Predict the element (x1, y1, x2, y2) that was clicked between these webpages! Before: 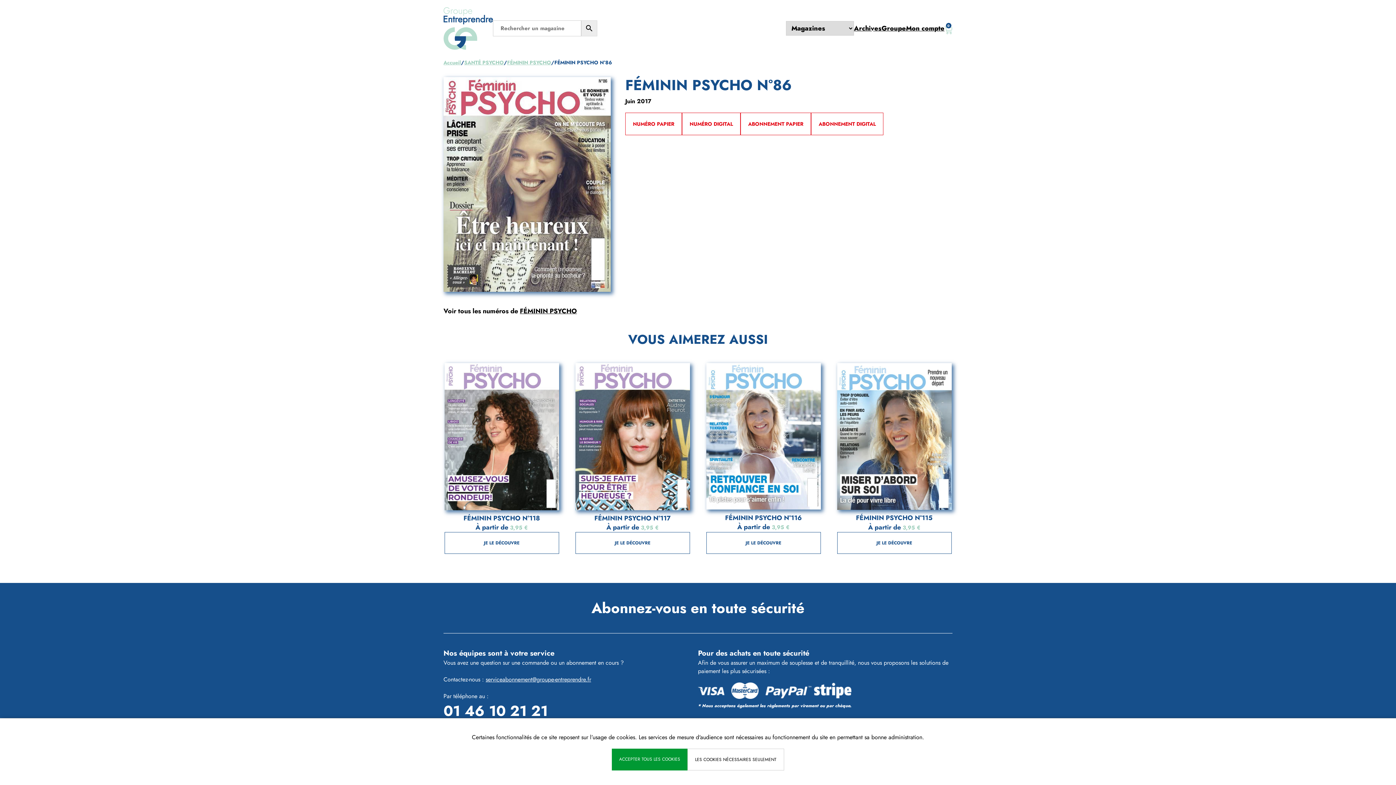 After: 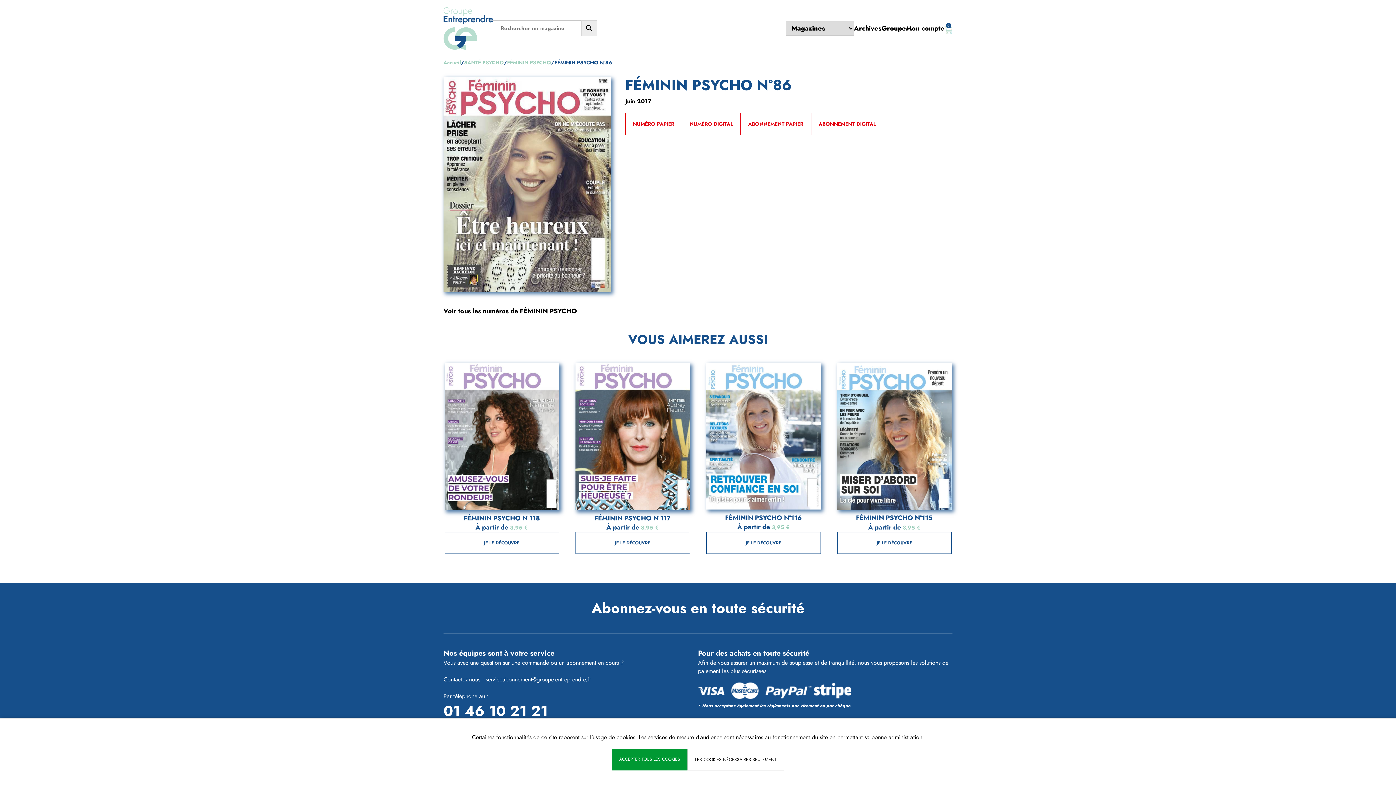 Action: label: Groupe bbox: (881, 23, 906, 33)